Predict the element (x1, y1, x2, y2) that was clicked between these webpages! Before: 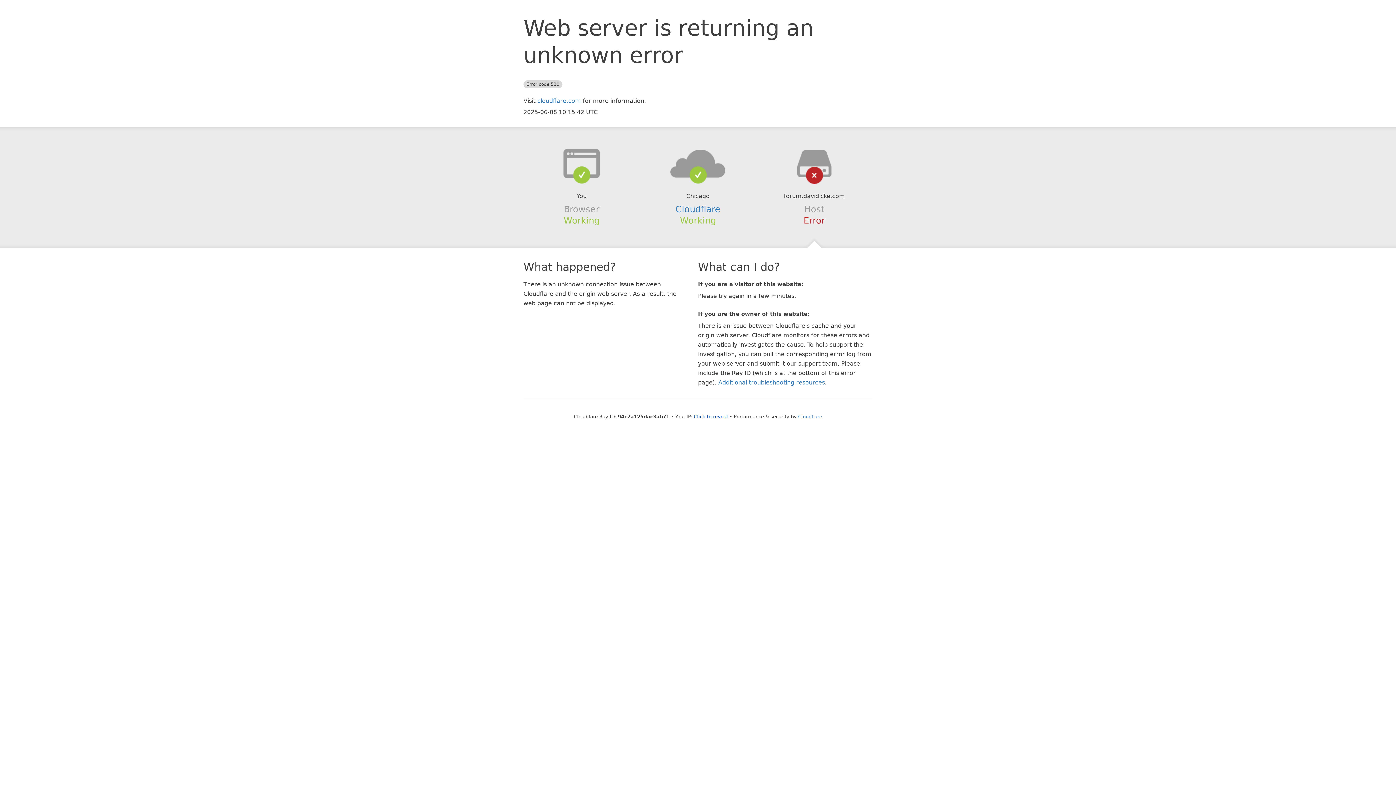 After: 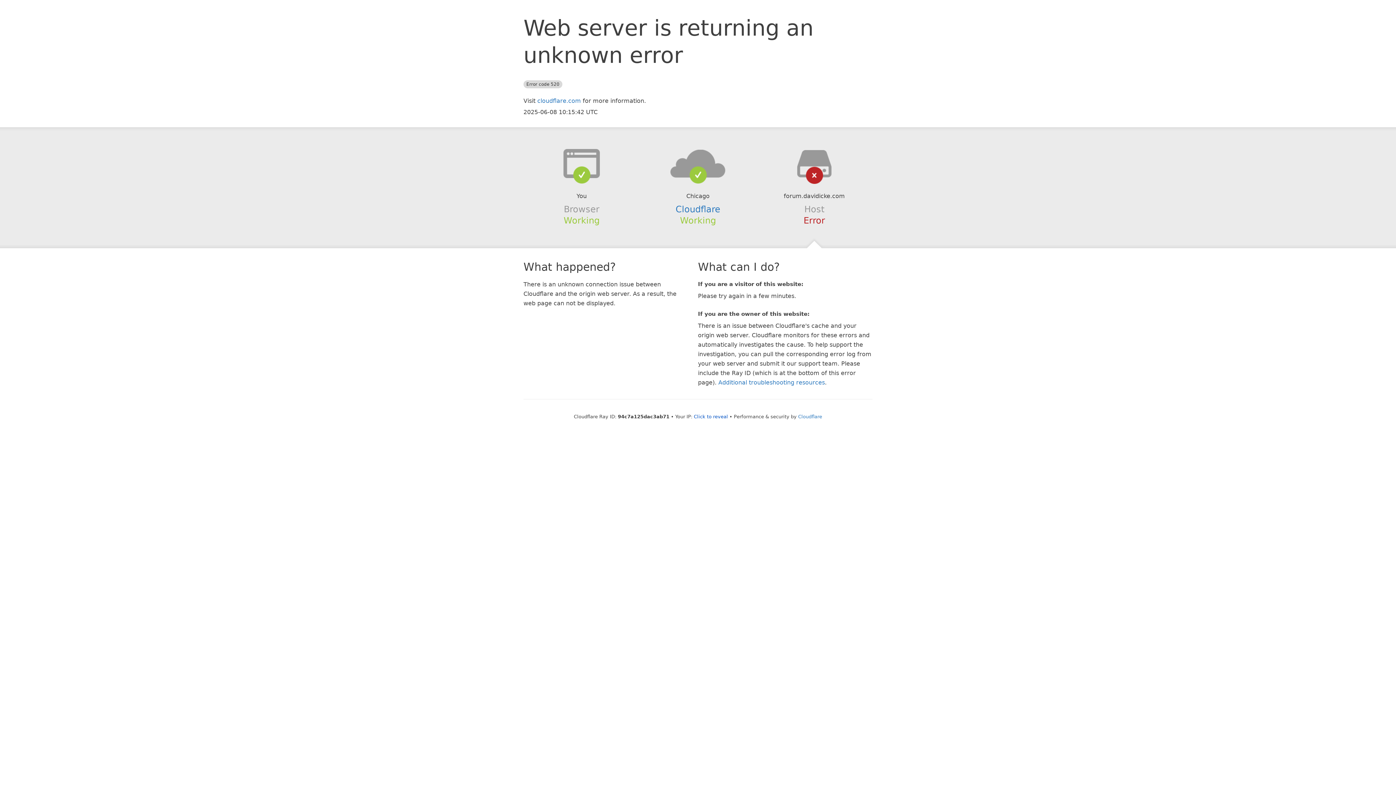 Action: bbox: (639, 148, 756, 178)